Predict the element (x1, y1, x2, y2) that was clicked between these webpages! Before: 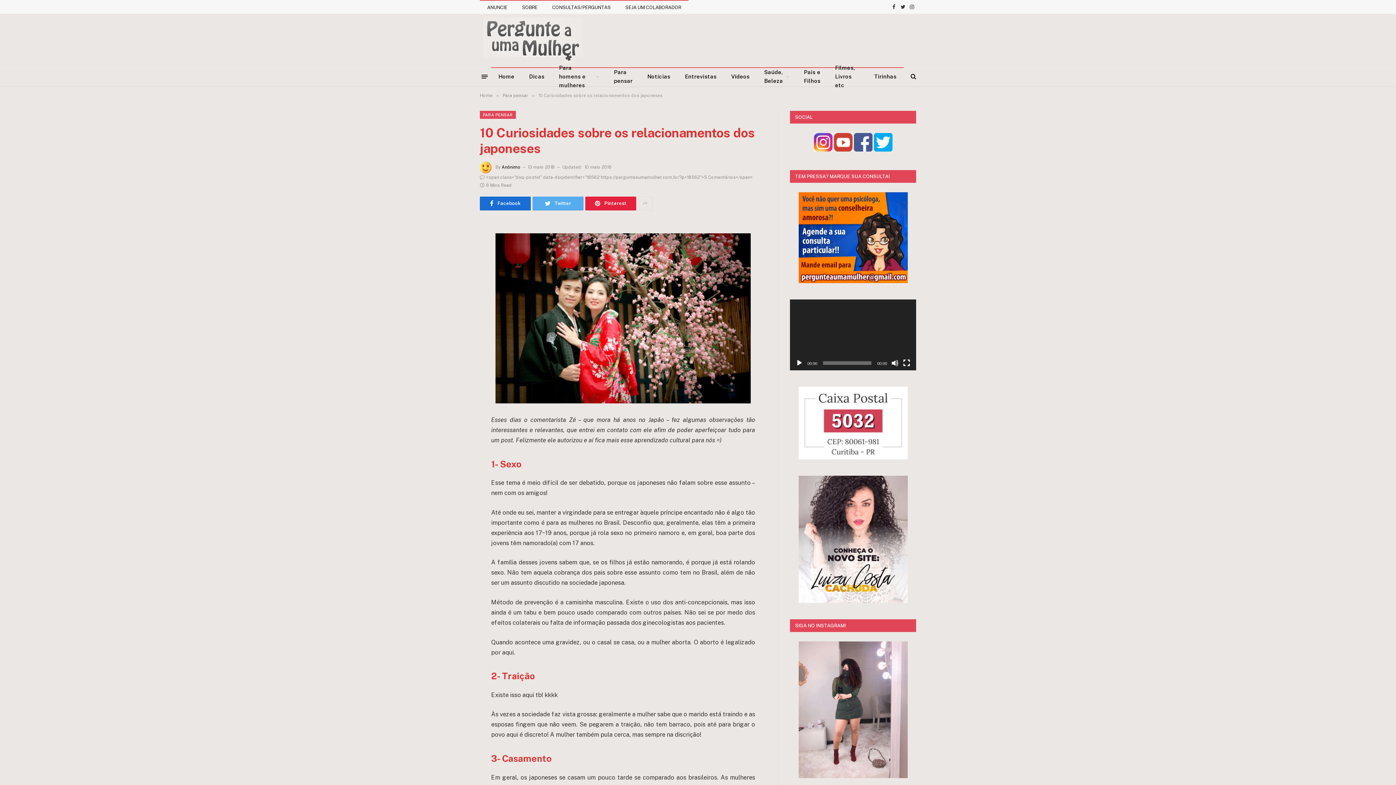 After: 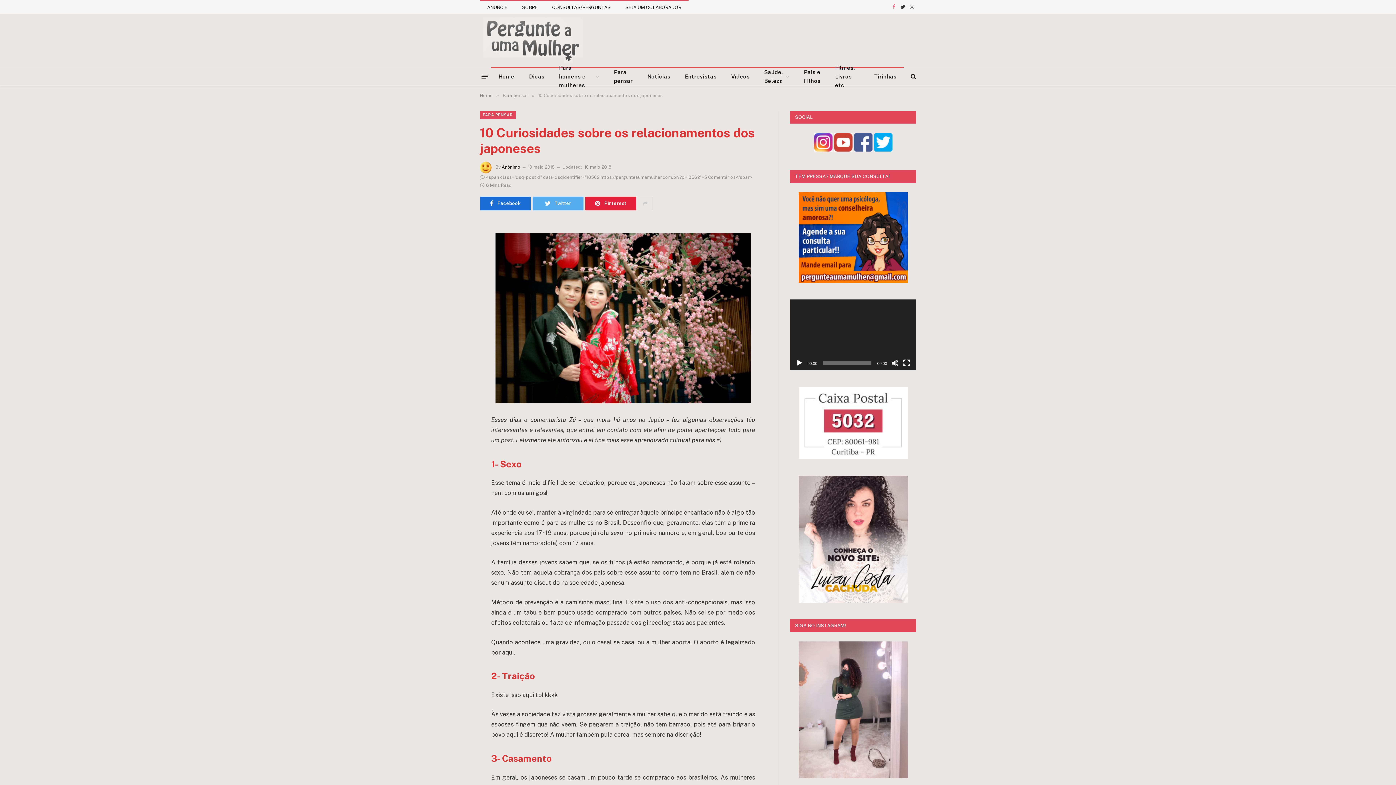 Action: label: Facebook bbox: (890, 0, 898, 13)